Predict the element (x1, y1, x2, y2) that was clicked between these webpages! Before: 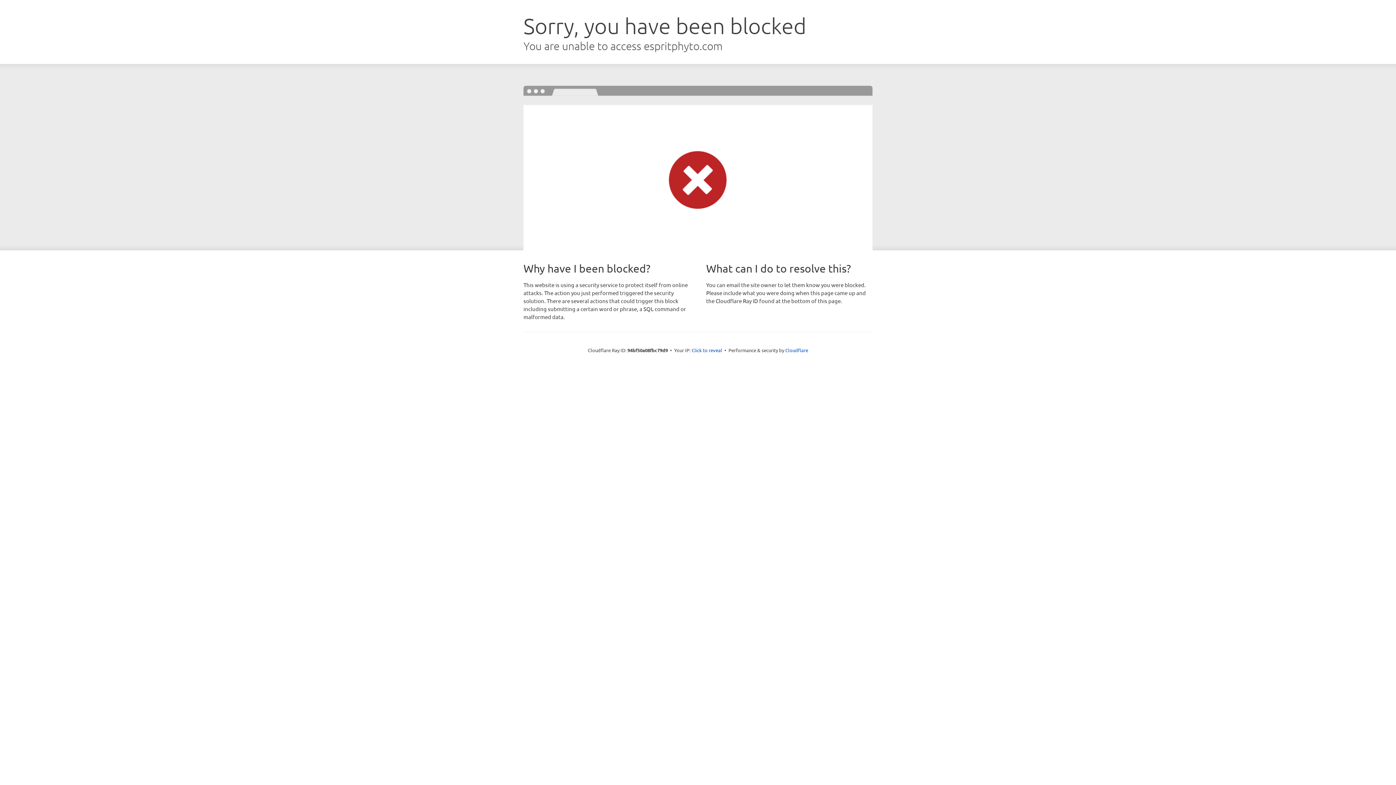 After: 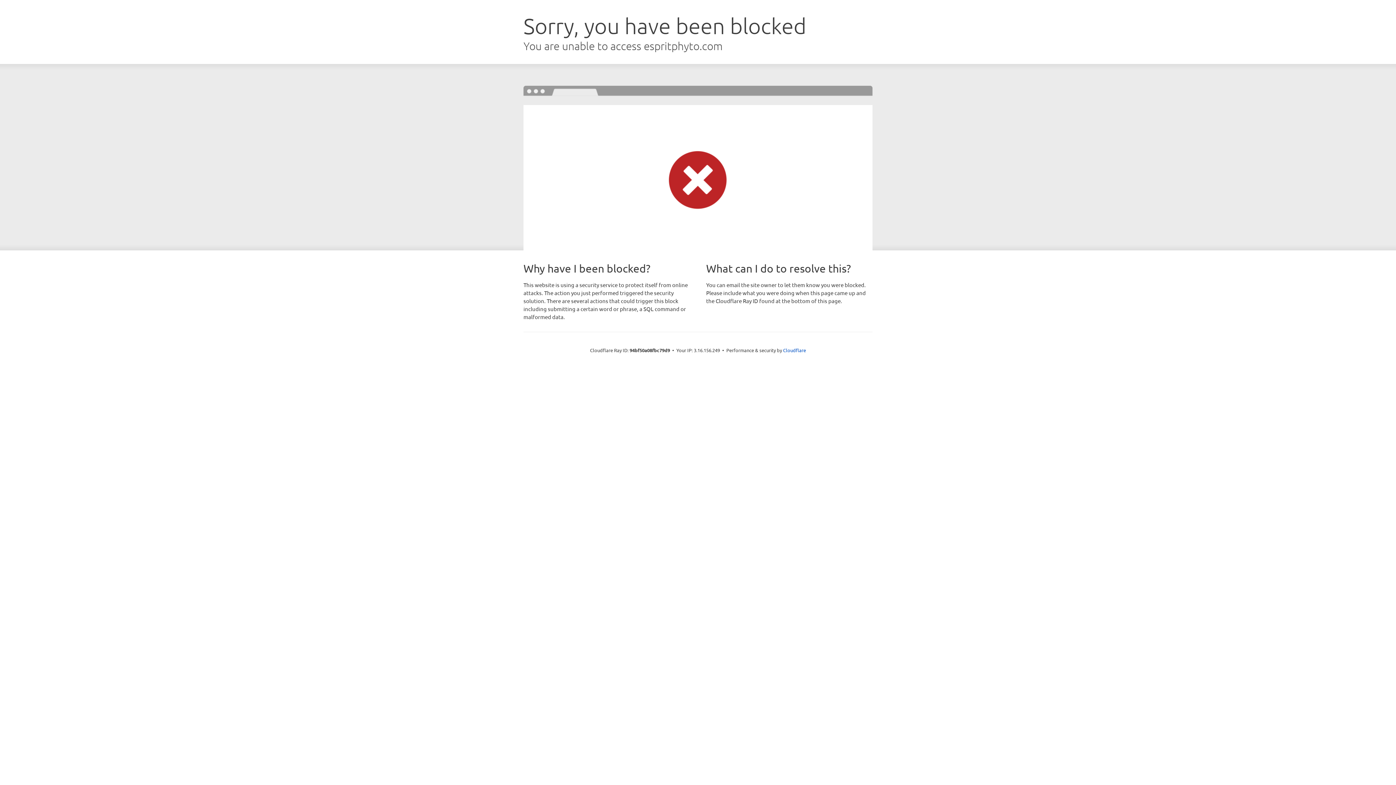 Action: label: Click to reveal bbox: (691, 346, 722, 353)